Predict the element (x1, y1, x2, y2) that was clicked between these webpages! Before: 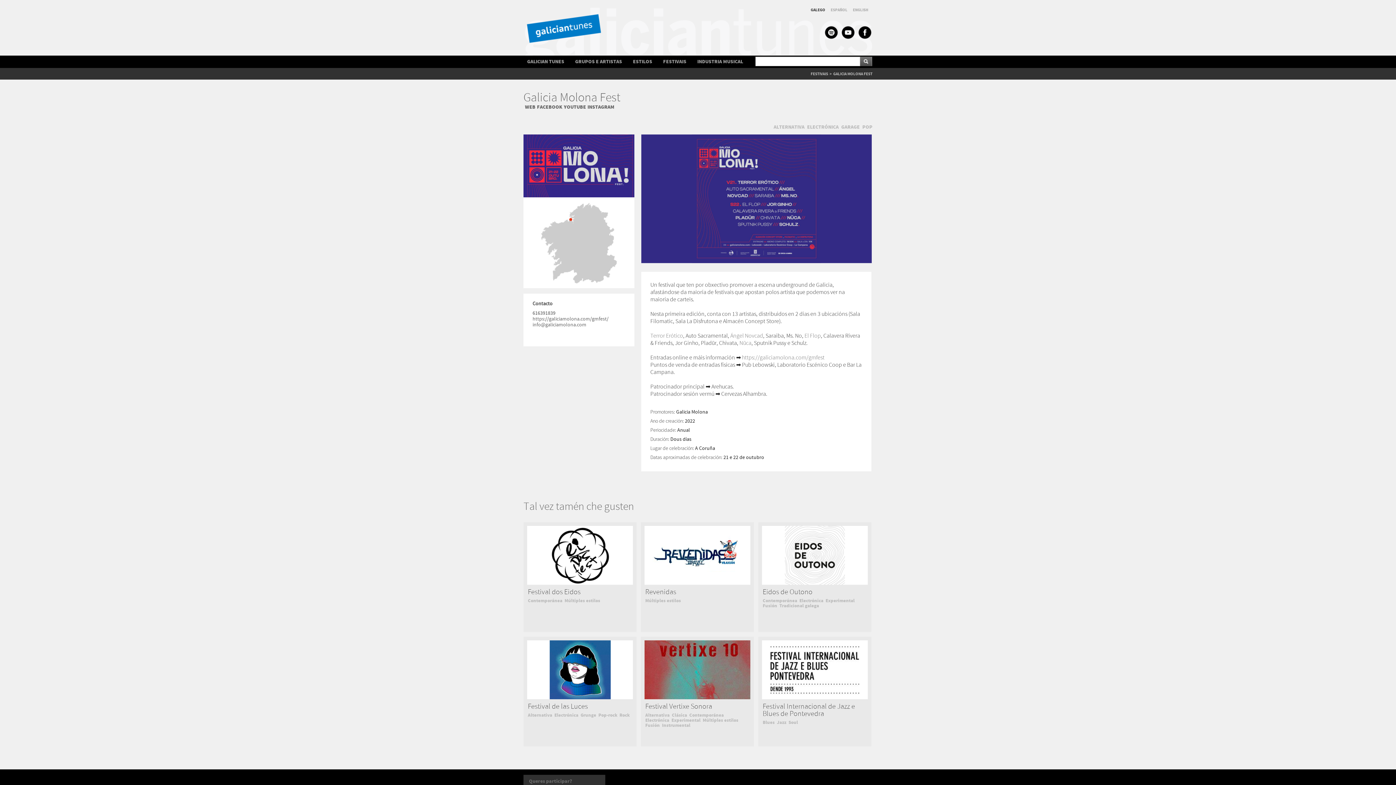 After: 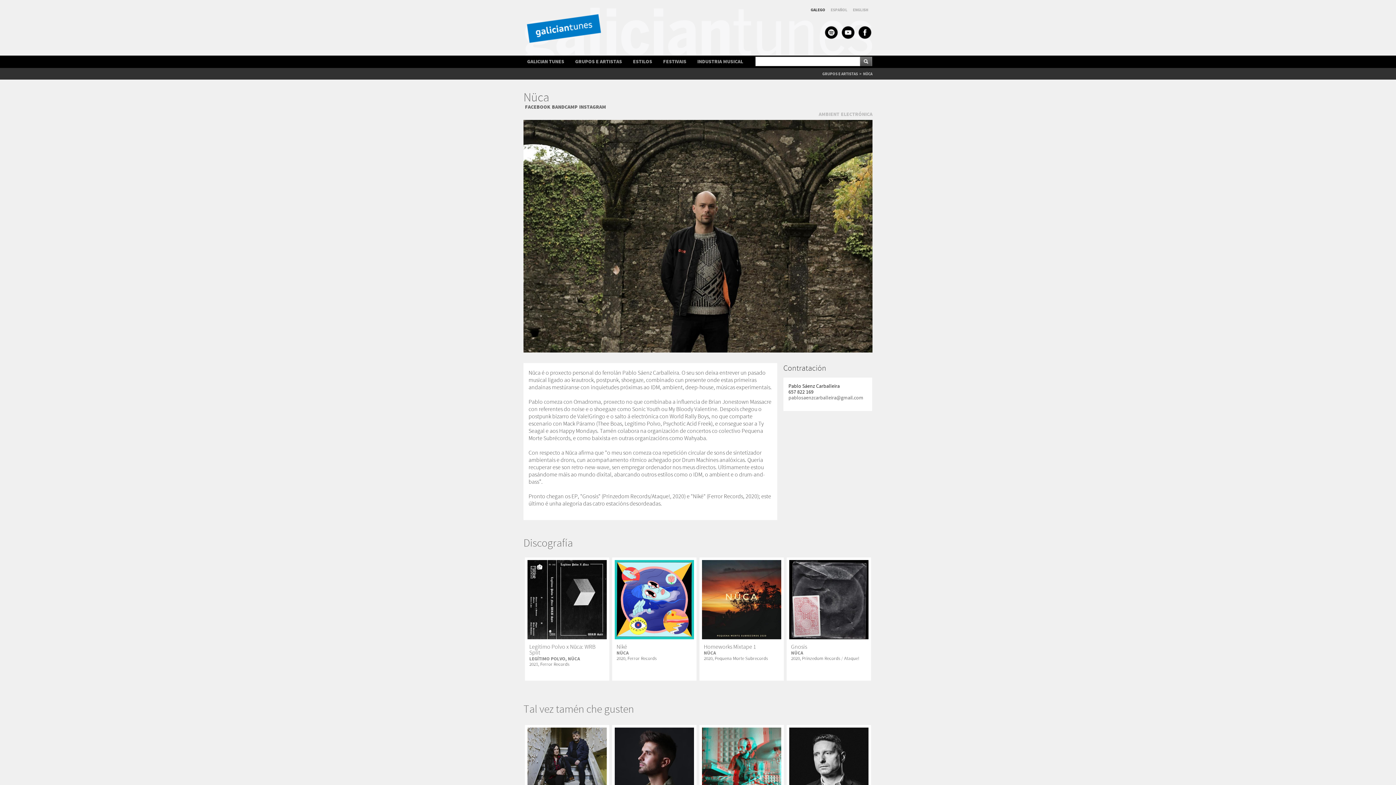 Action: bbox: (739, 339, 751, 347) label: Nüca